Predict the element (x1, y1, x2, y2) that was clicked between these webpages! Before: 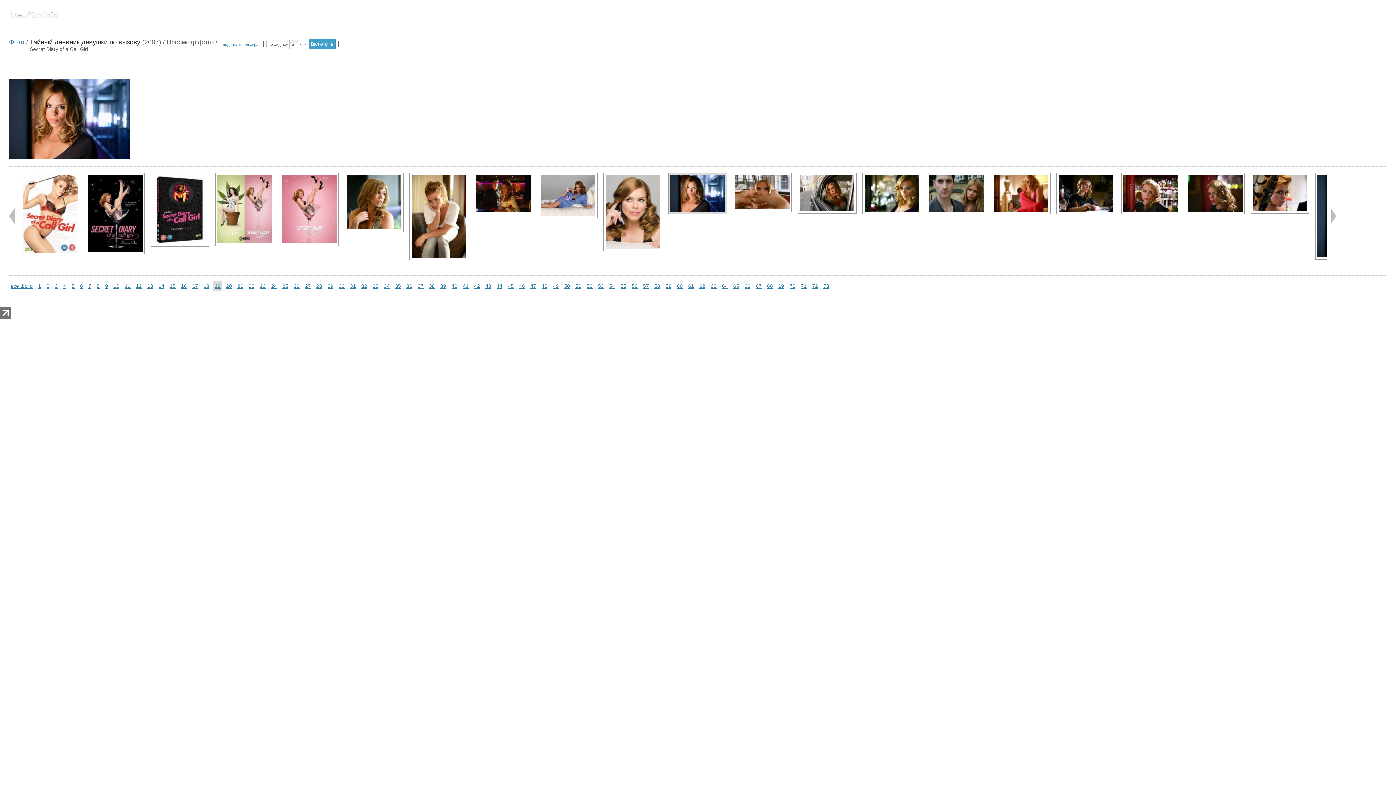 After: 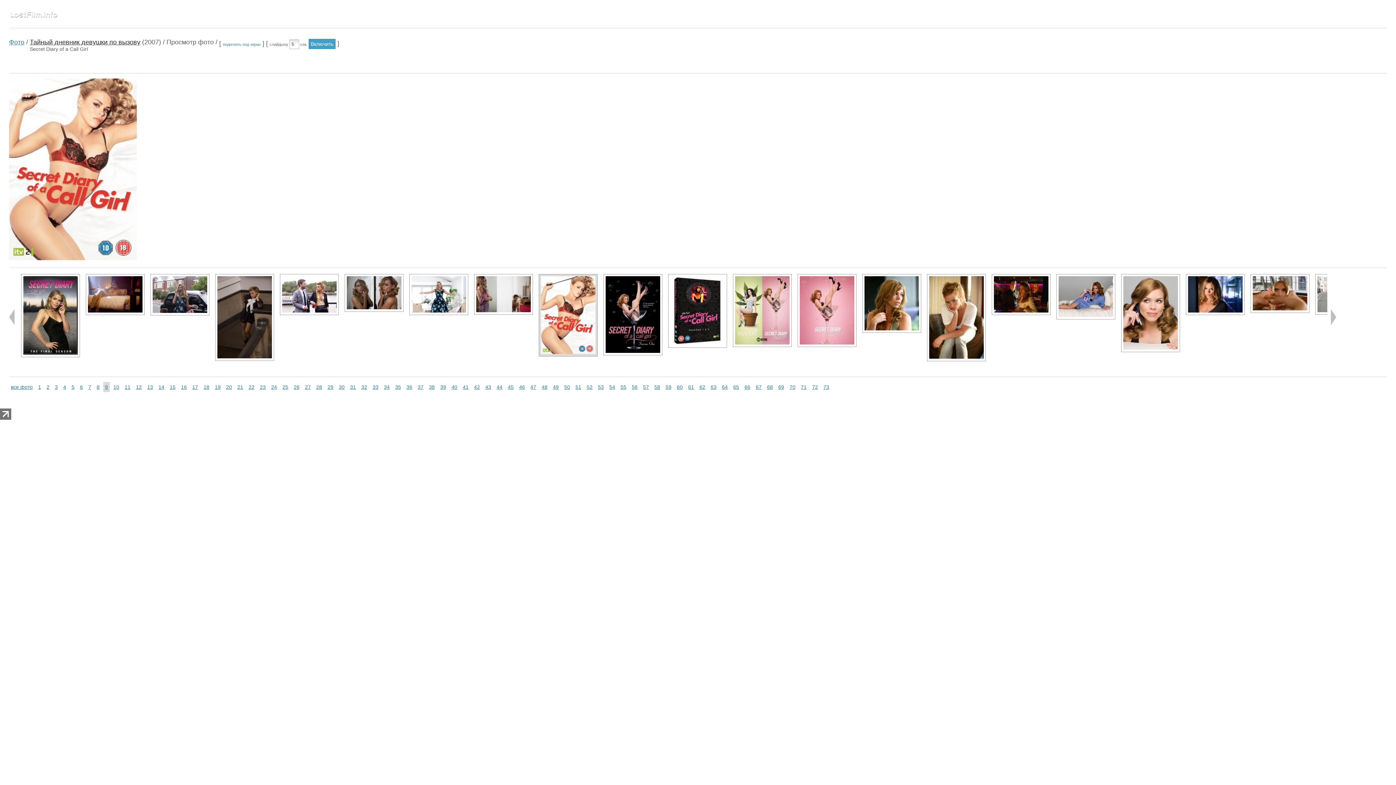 Action: bbox: (103, 281, 109, 291) label: 9